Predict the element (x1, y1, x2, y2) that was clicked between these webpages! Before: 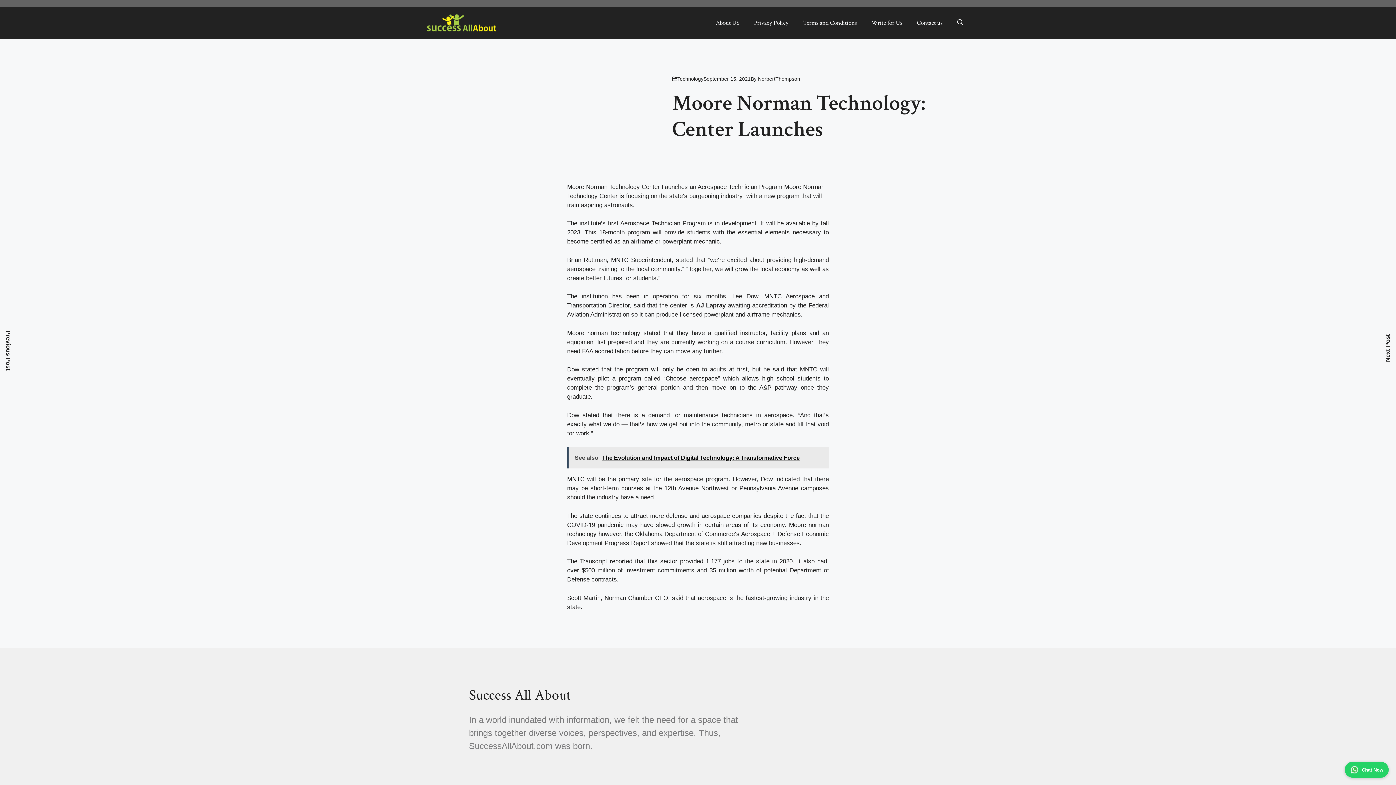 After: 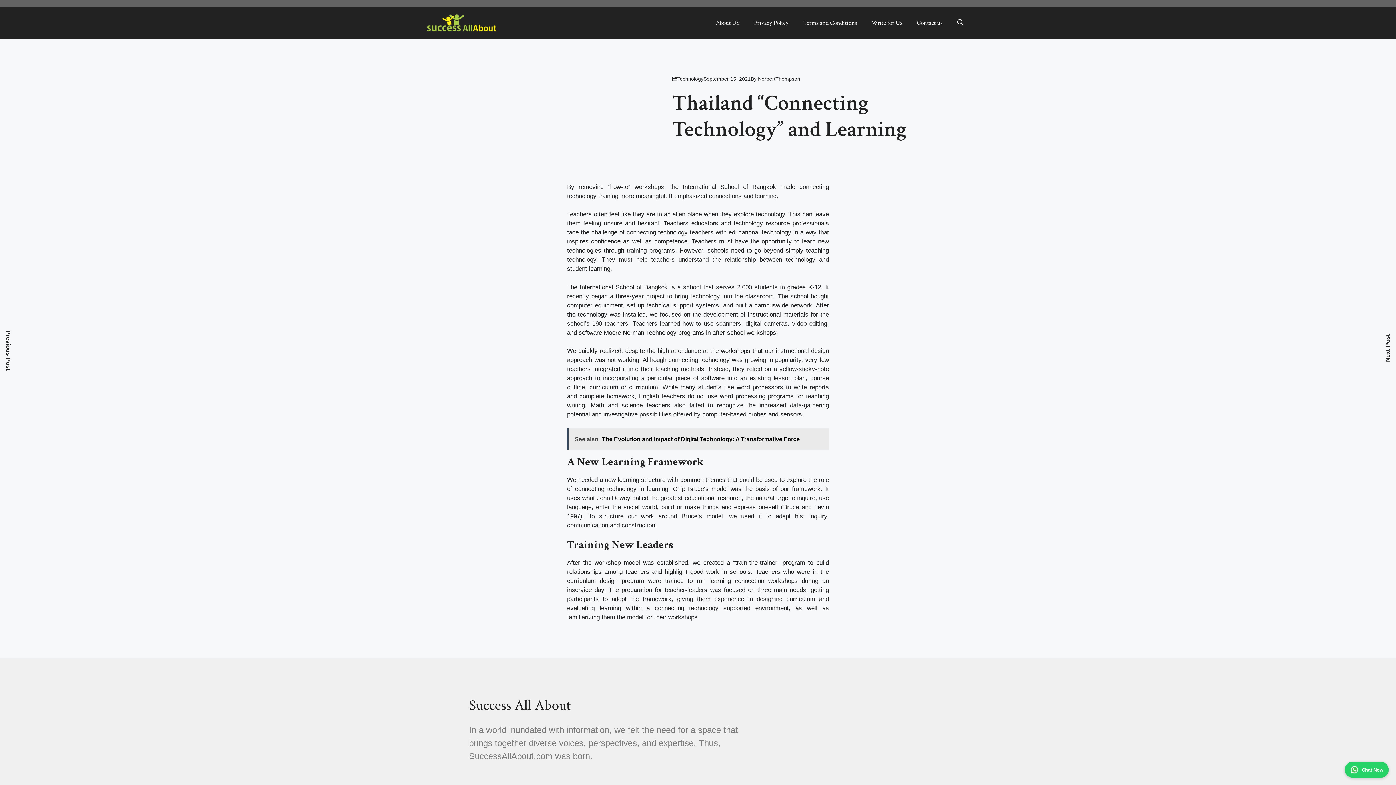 Action: label: Next Post bbox: (1380, 330, 1396, 365)